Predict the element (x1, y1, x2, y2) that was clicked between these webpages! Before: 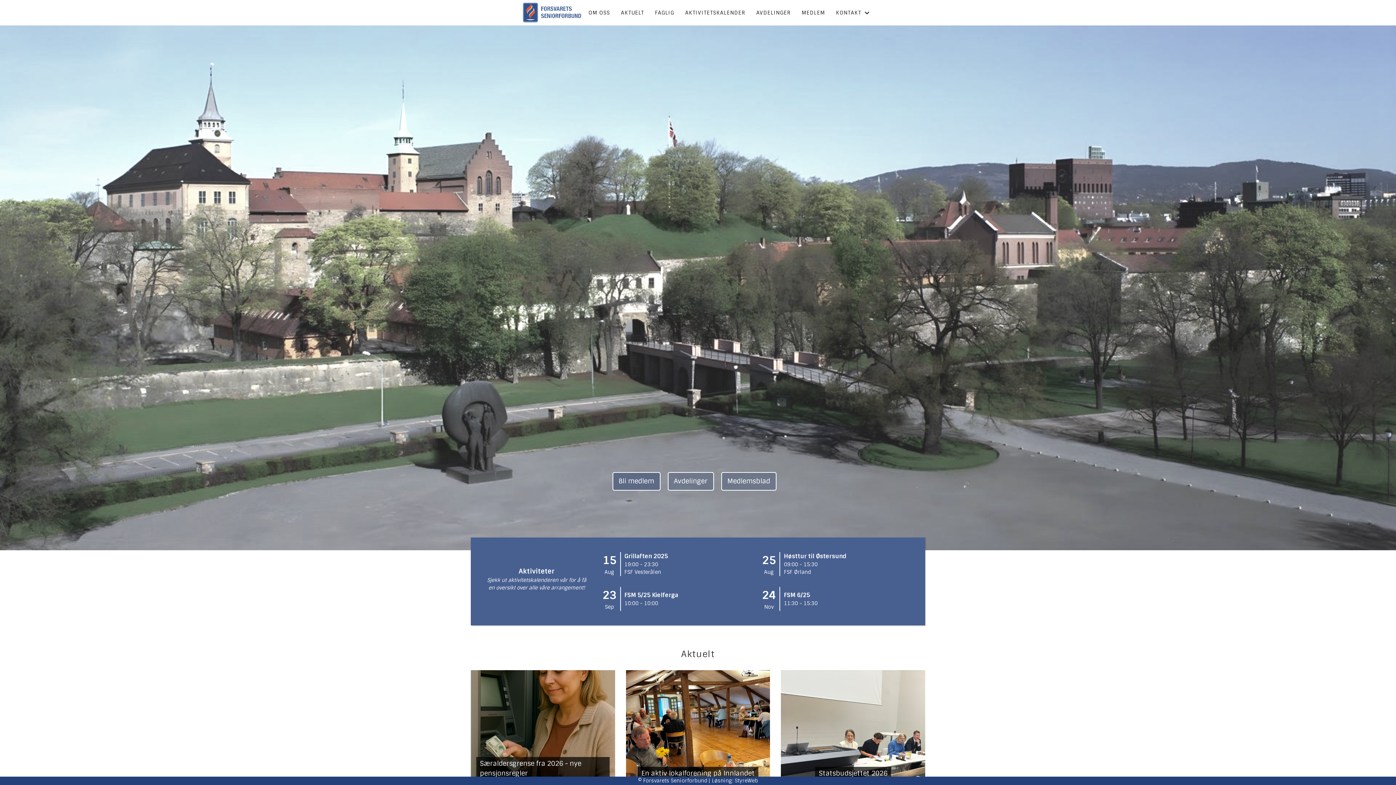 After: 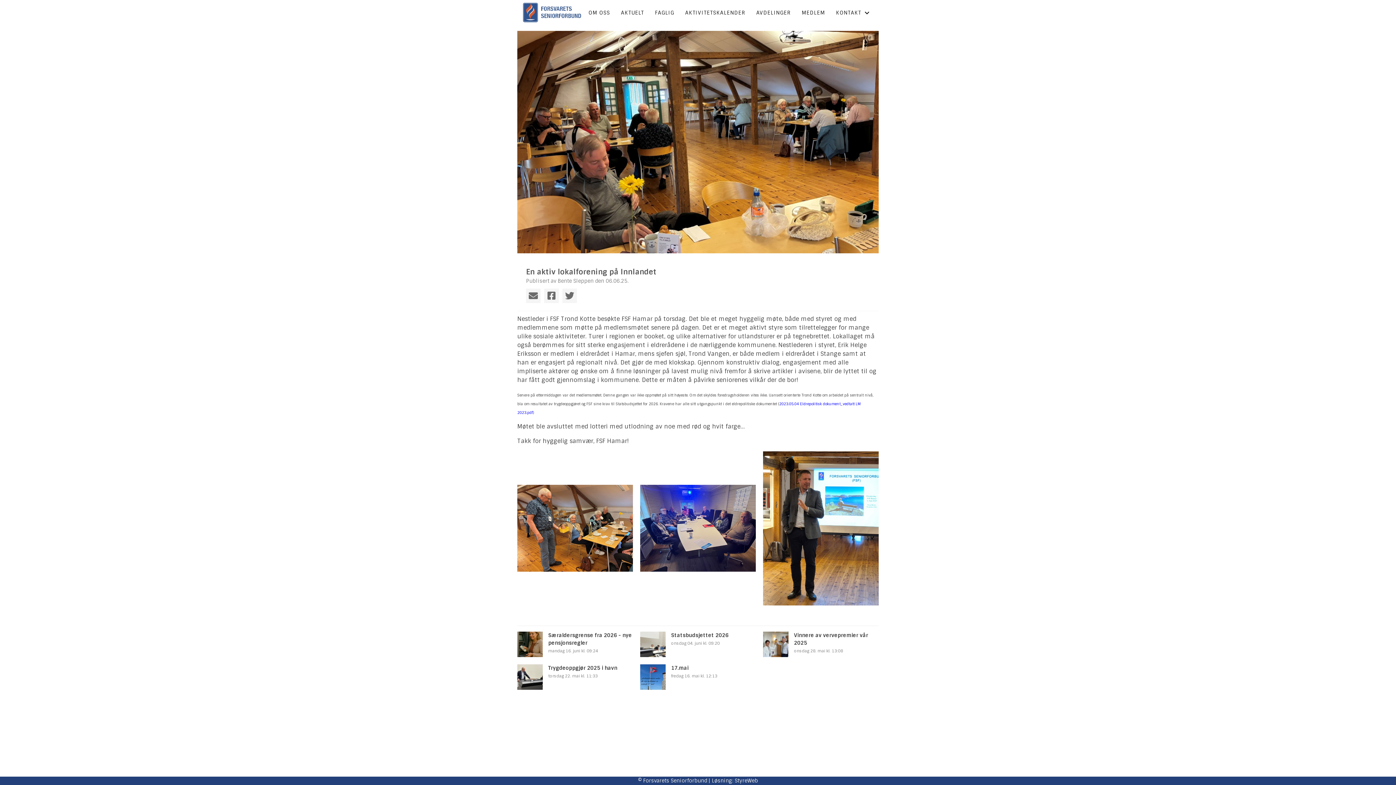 Action: label: En aktiv lokalforening på Innlandet bbox: (626, 670, 770, 791)